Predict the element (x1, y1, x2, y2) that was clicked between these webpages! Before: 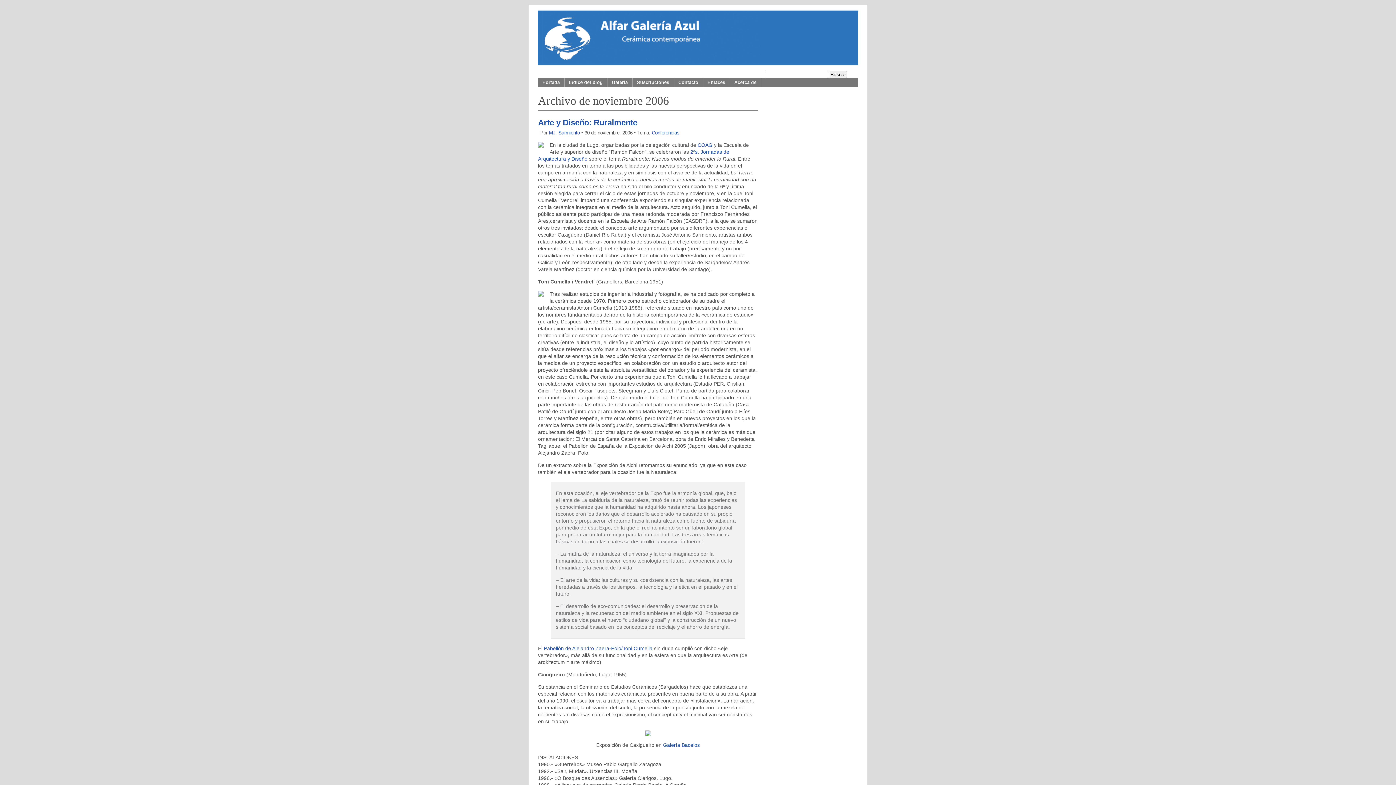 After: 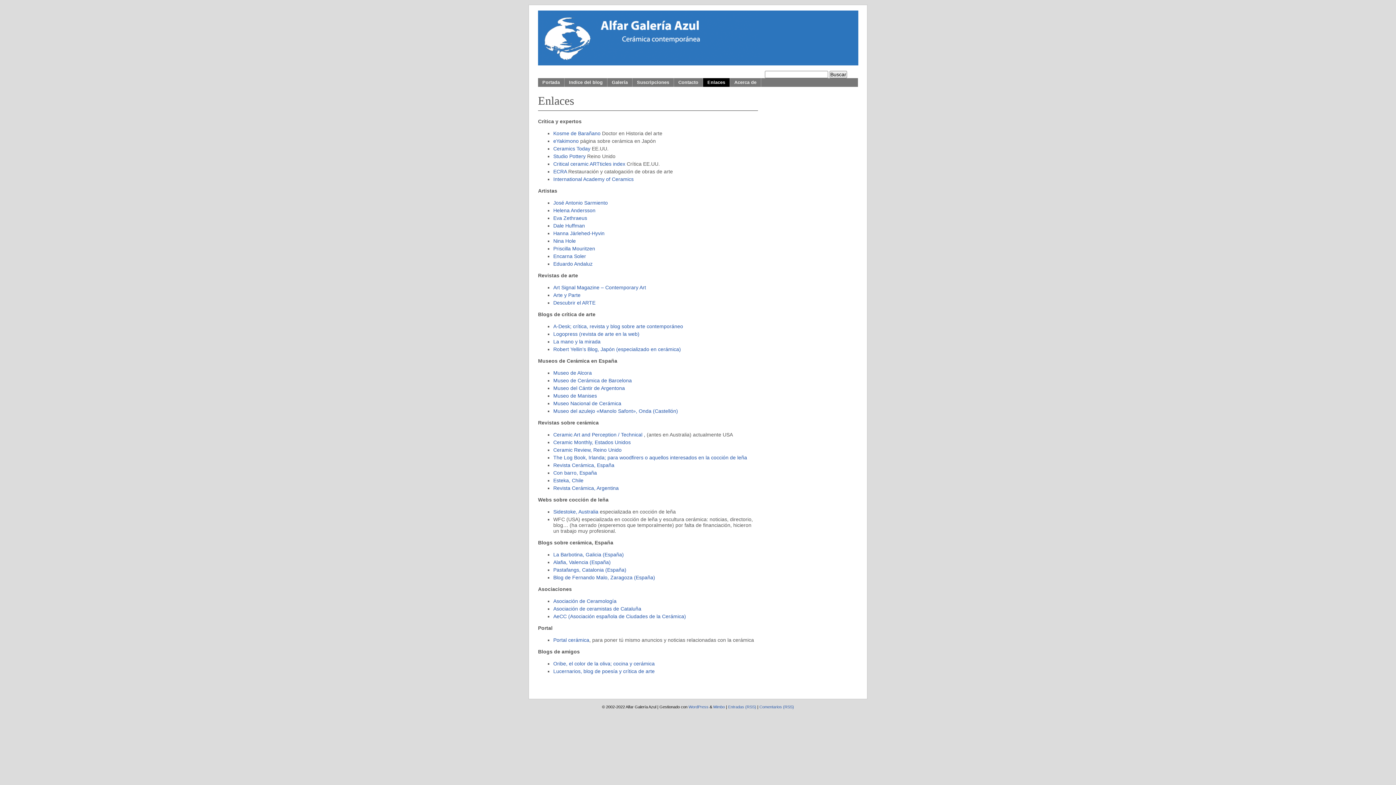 Action: label: Enlaces bbox: (703, 78, 729, 86)